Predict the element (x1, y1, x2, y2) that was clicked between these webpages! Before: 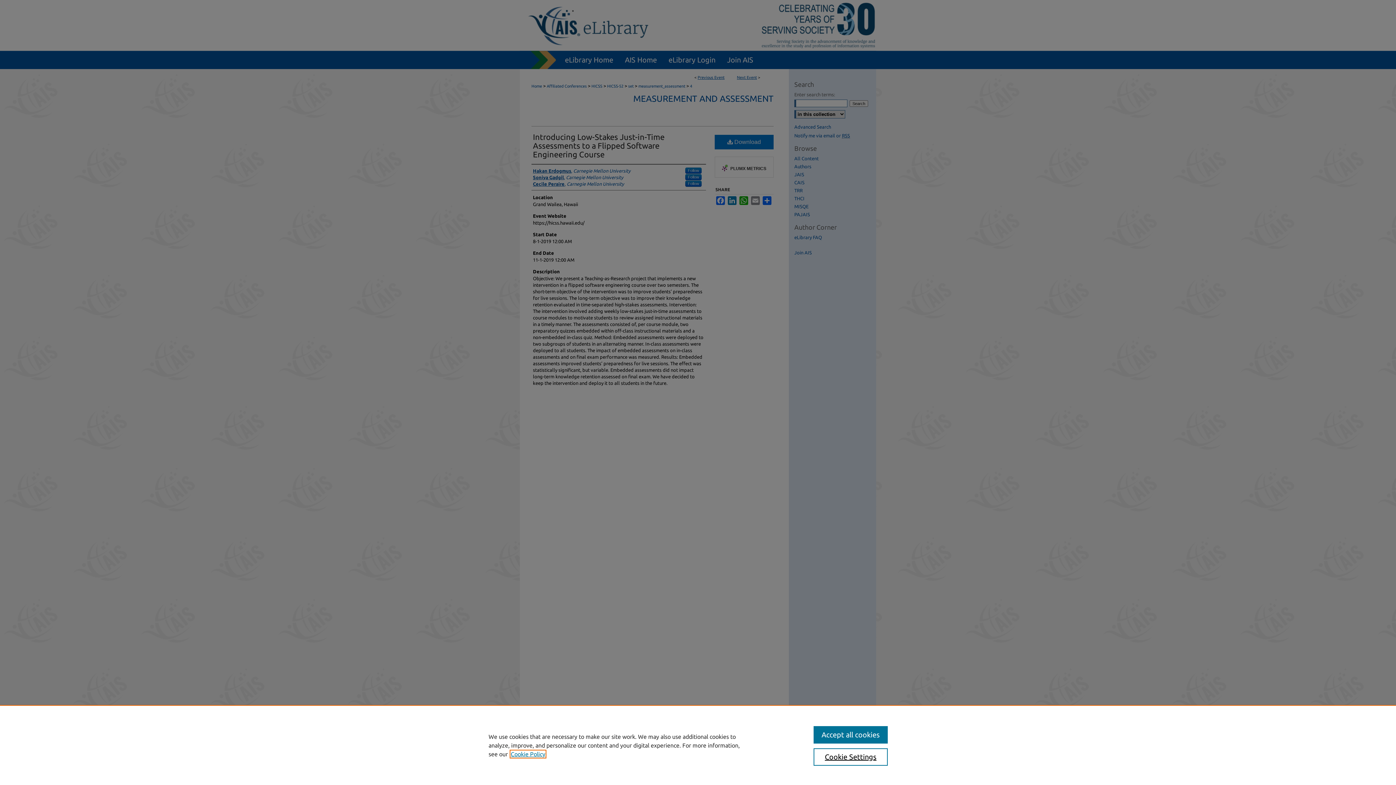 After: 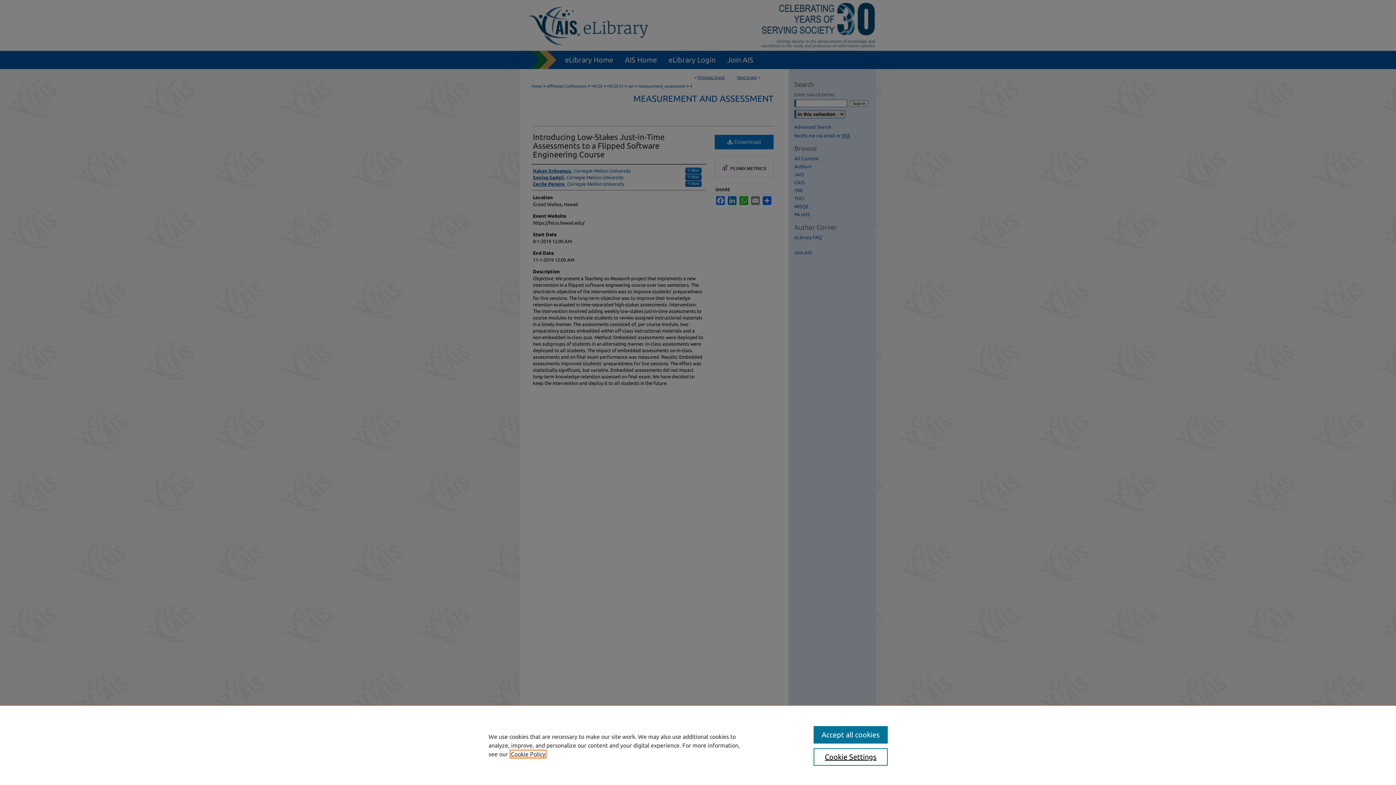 Action: label: , opens in a new tab bbox: (510, 751, 545, 757)